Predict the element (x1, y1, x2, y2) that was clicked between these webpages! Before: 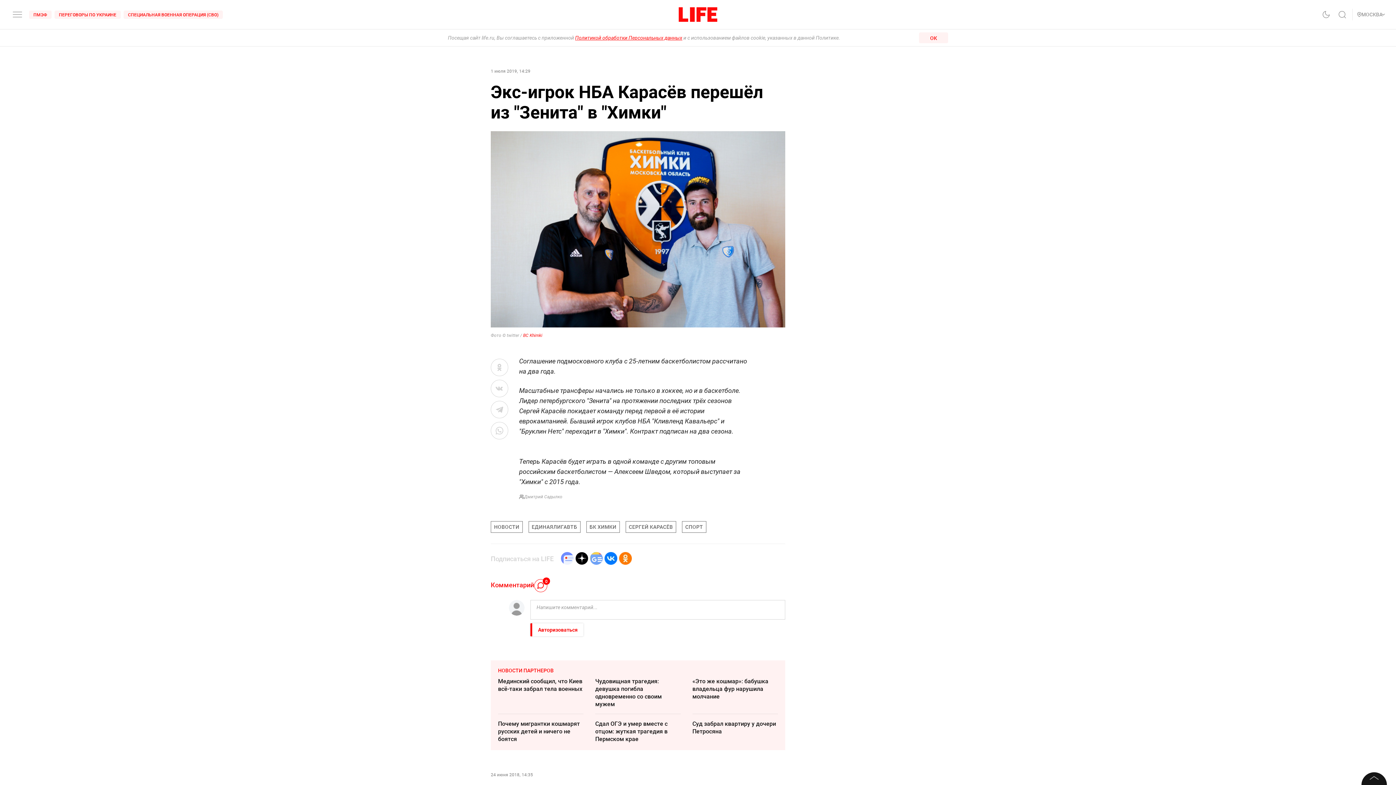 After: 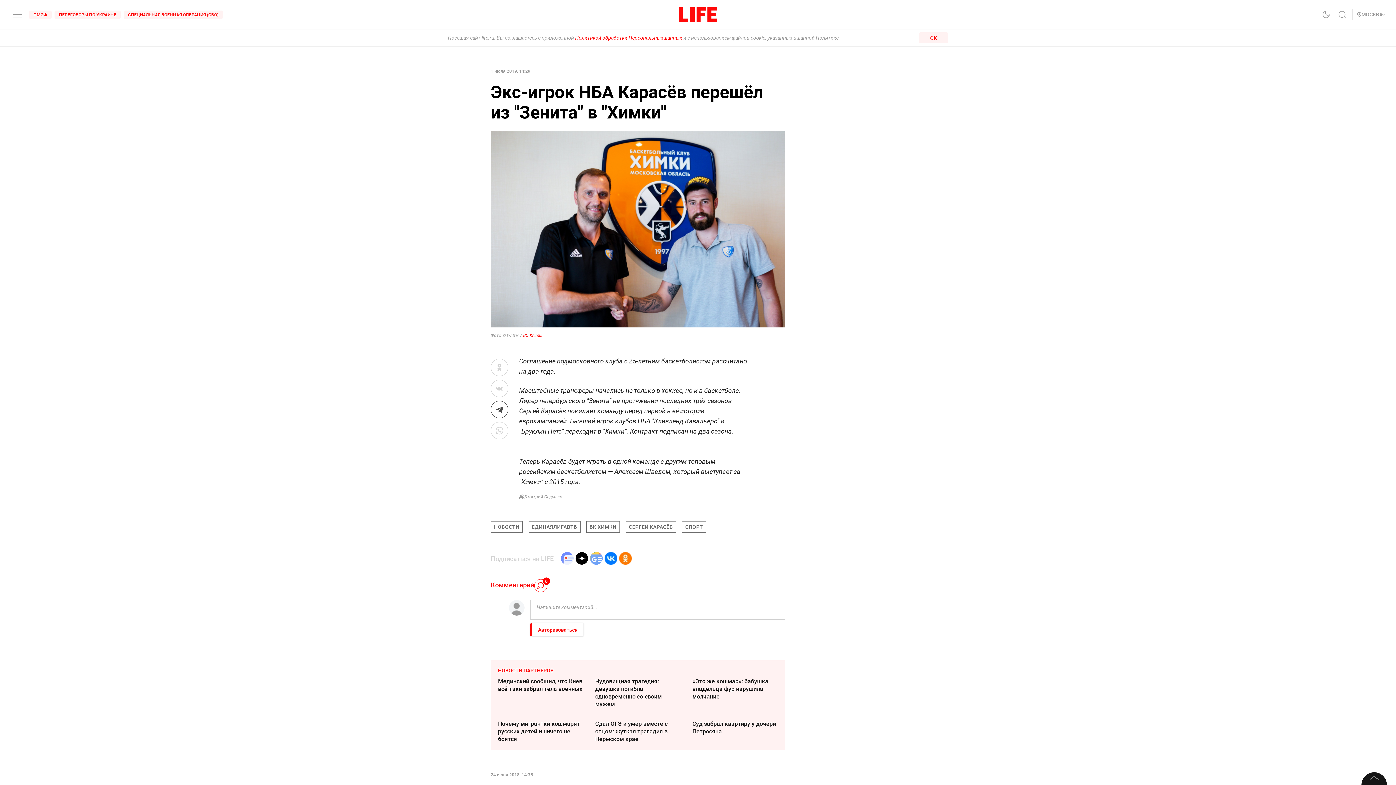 Action: bbox: (490, 400, 508, 418)